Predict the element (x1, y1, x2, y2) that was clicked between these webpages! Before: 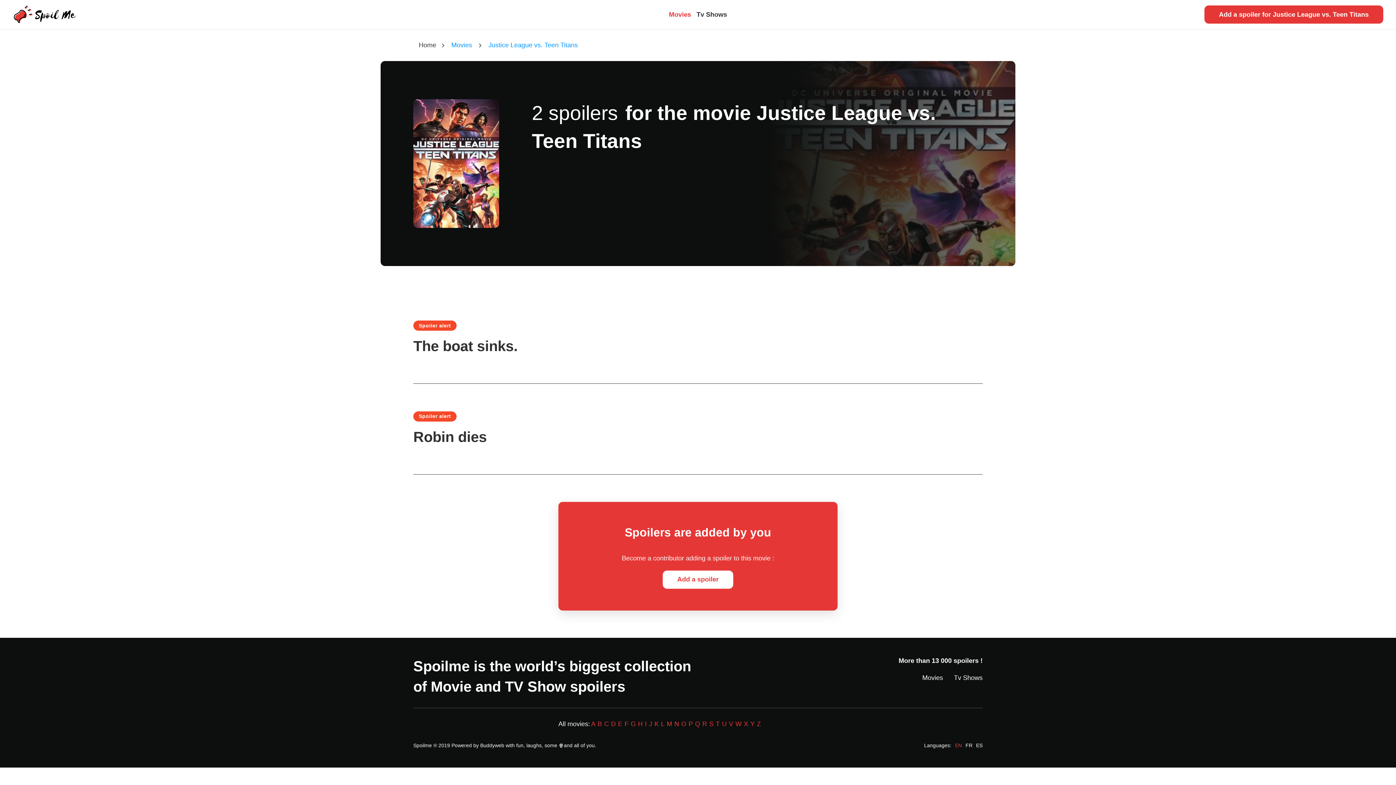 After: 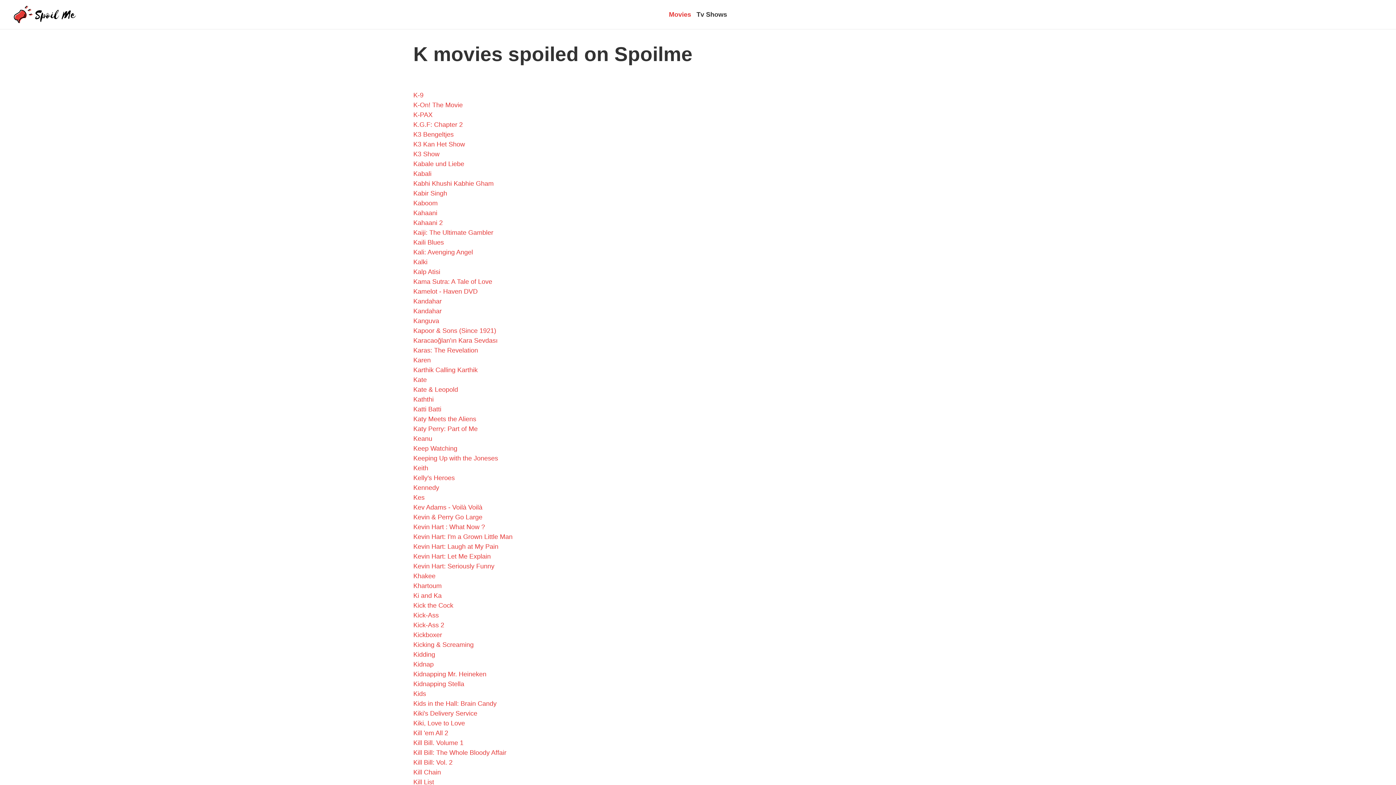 Action: bbox: (653, 720, 660, 727) label: K